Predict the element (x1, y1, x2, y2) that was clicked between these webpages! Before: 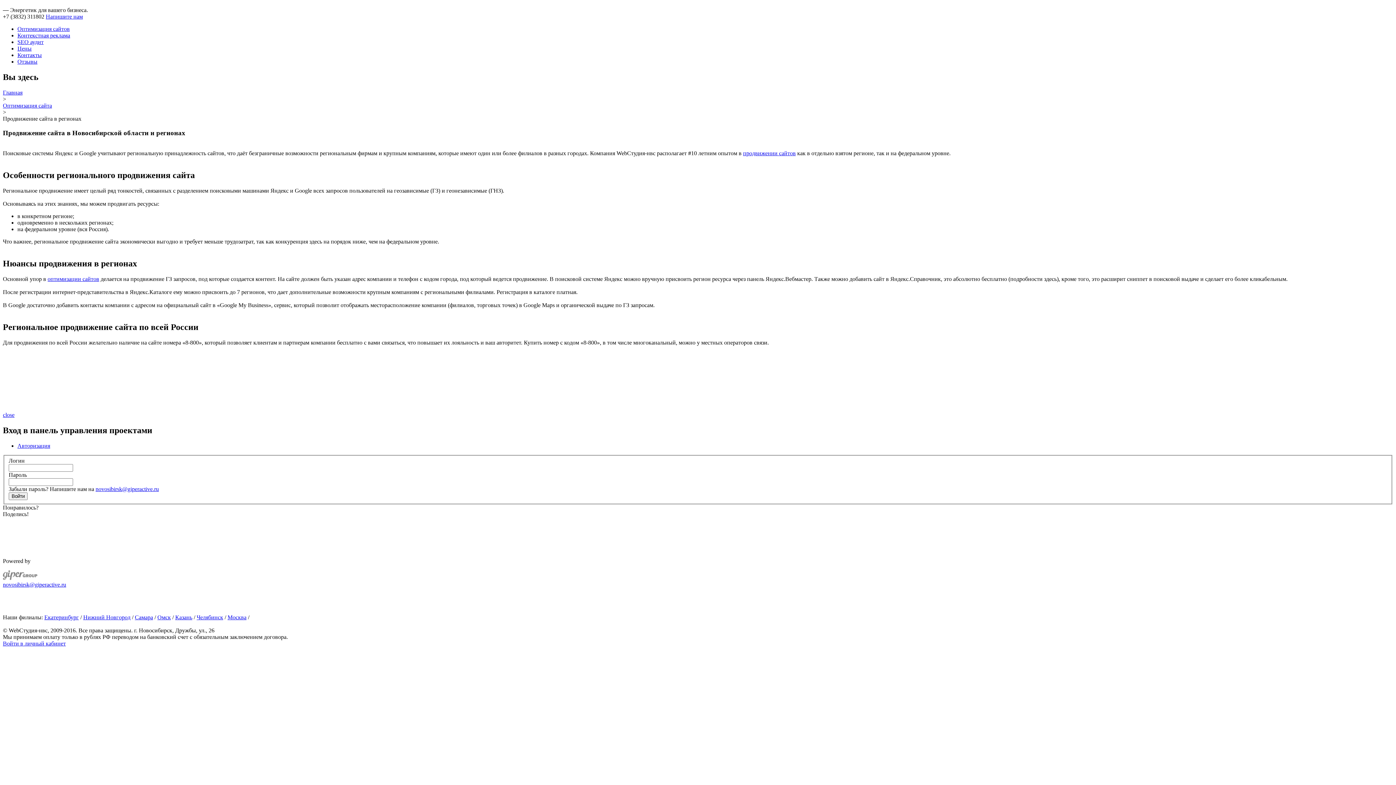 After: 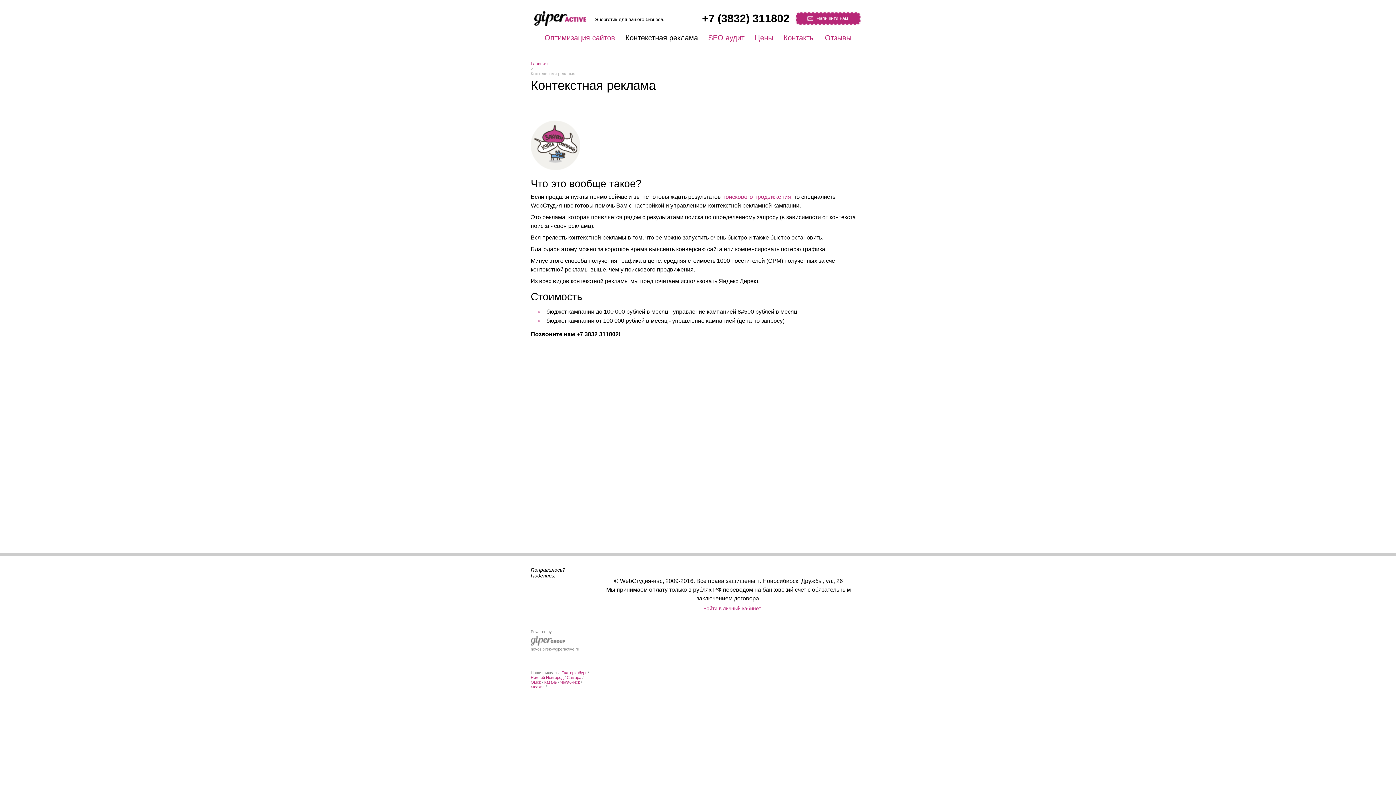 Action: bbox: (17, 32, 70, 38) label: Контекстная реклама